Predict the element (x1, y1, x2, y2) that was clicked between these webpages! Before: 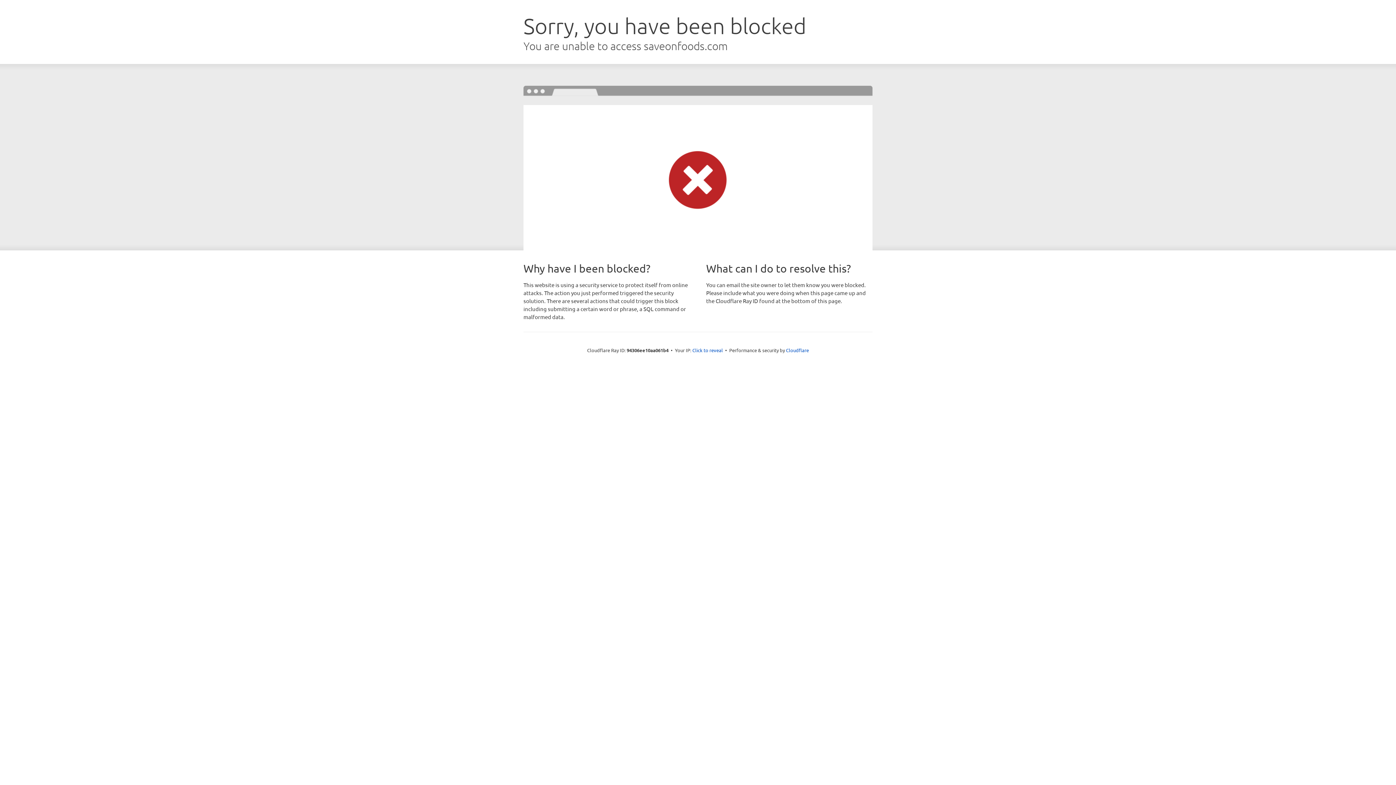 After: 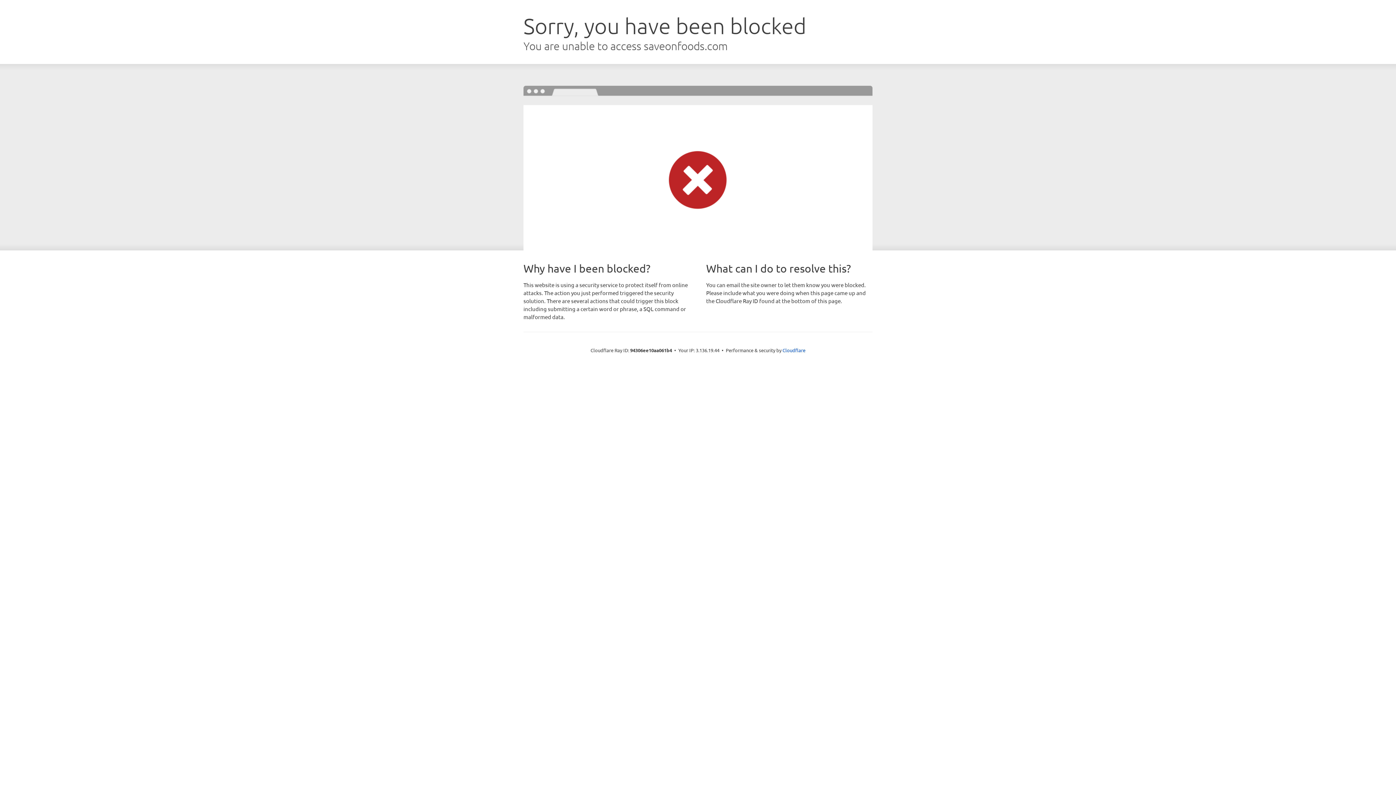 Action: bbox: (692, 346, 723, 353) label: Click to reveal